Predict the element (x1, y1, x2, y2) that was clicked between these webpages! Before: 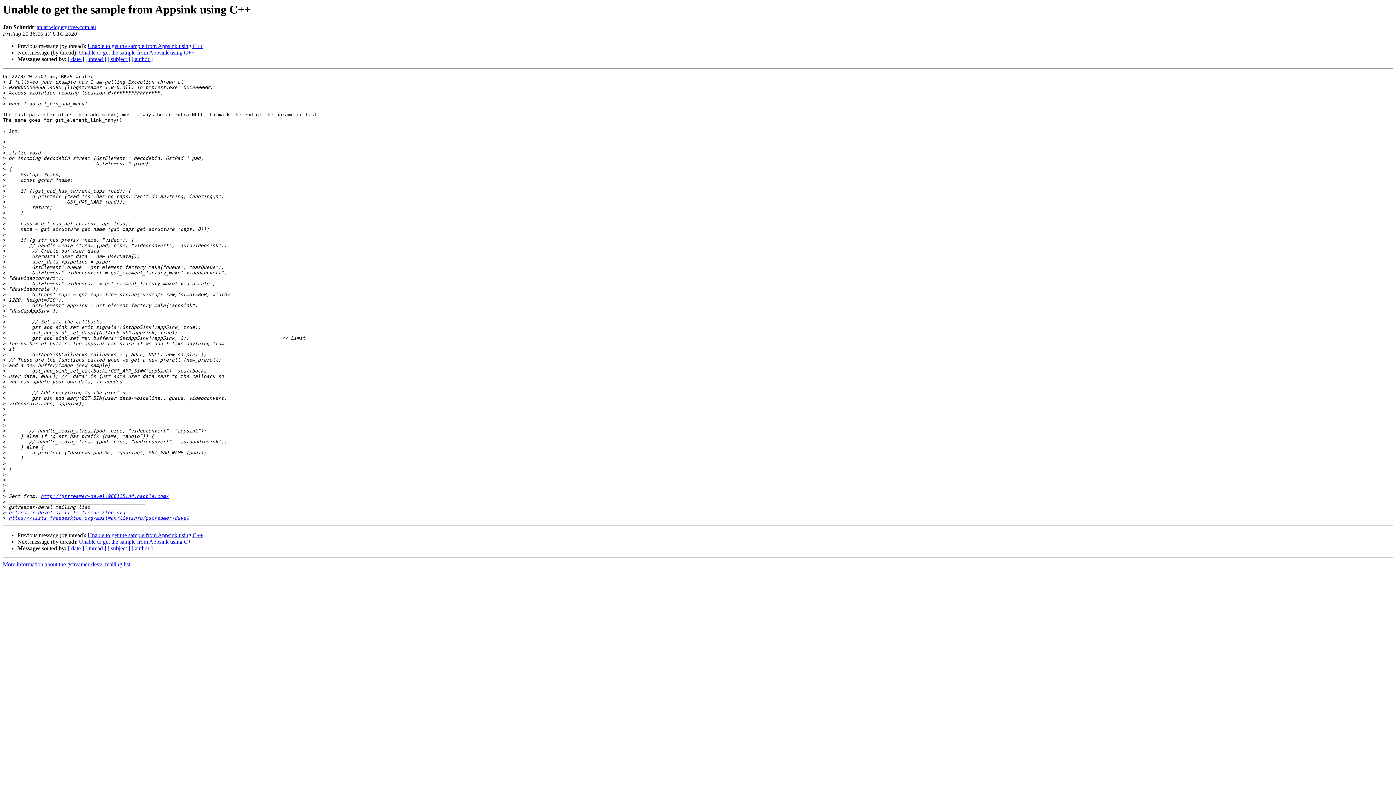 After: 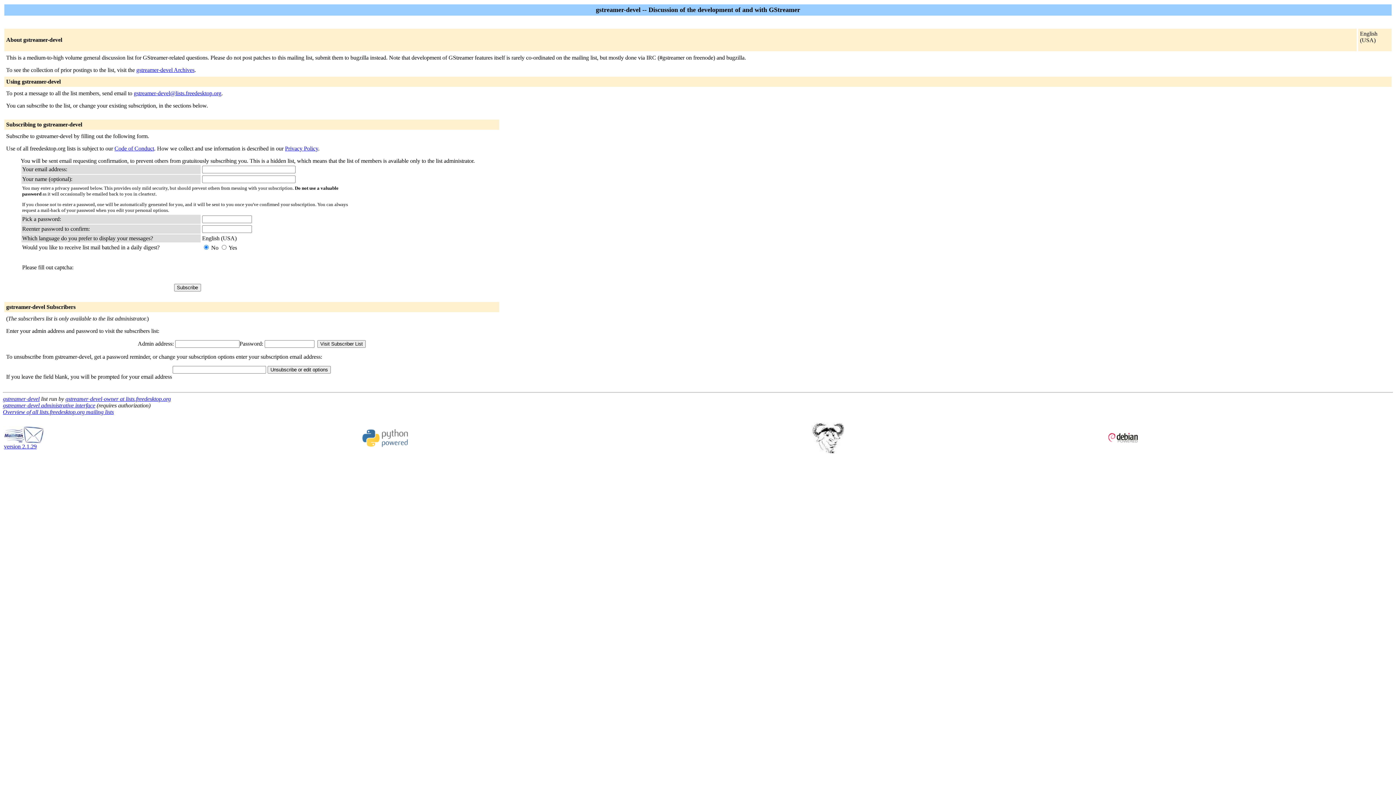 Action: label: gstreamer-devel at lists.freedesktop.org bbox: (8, 510, 125, 515)